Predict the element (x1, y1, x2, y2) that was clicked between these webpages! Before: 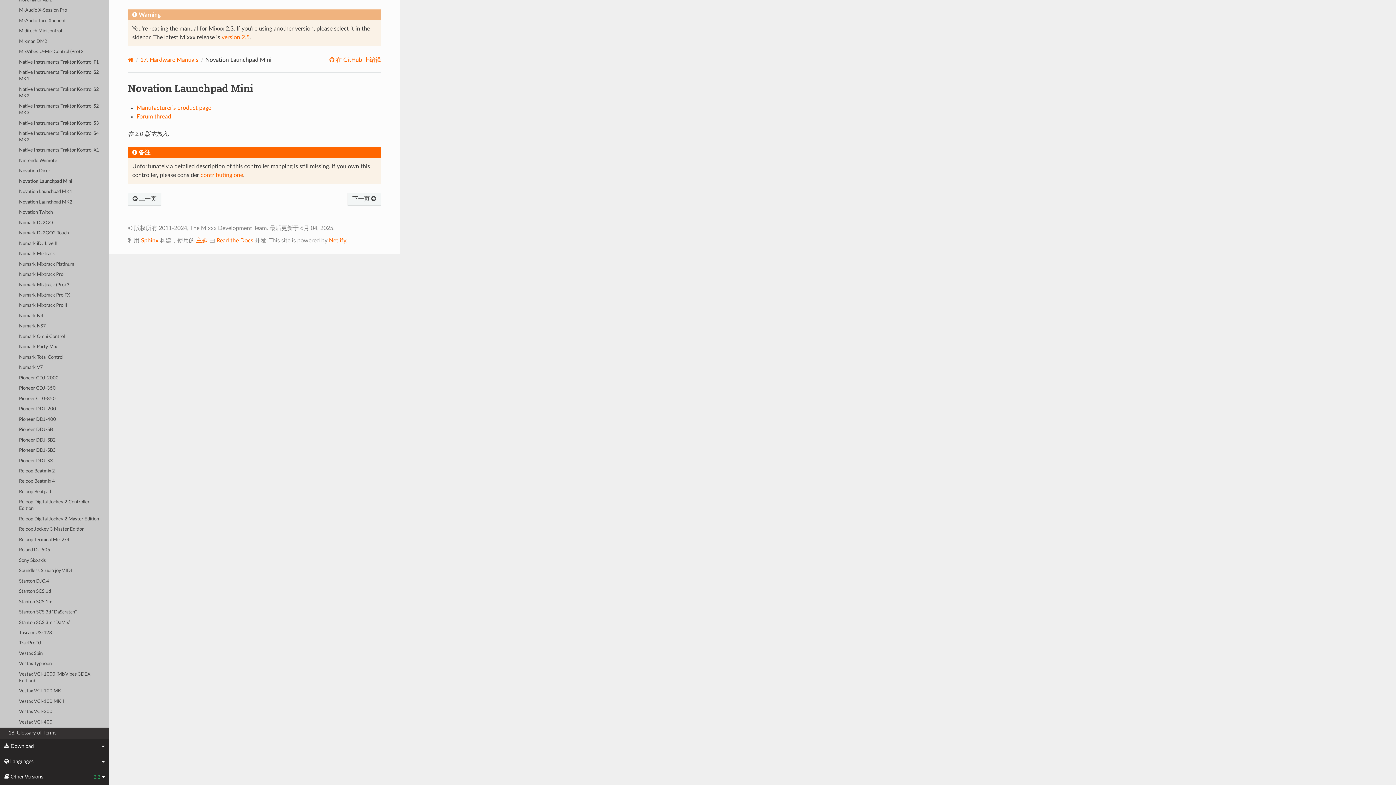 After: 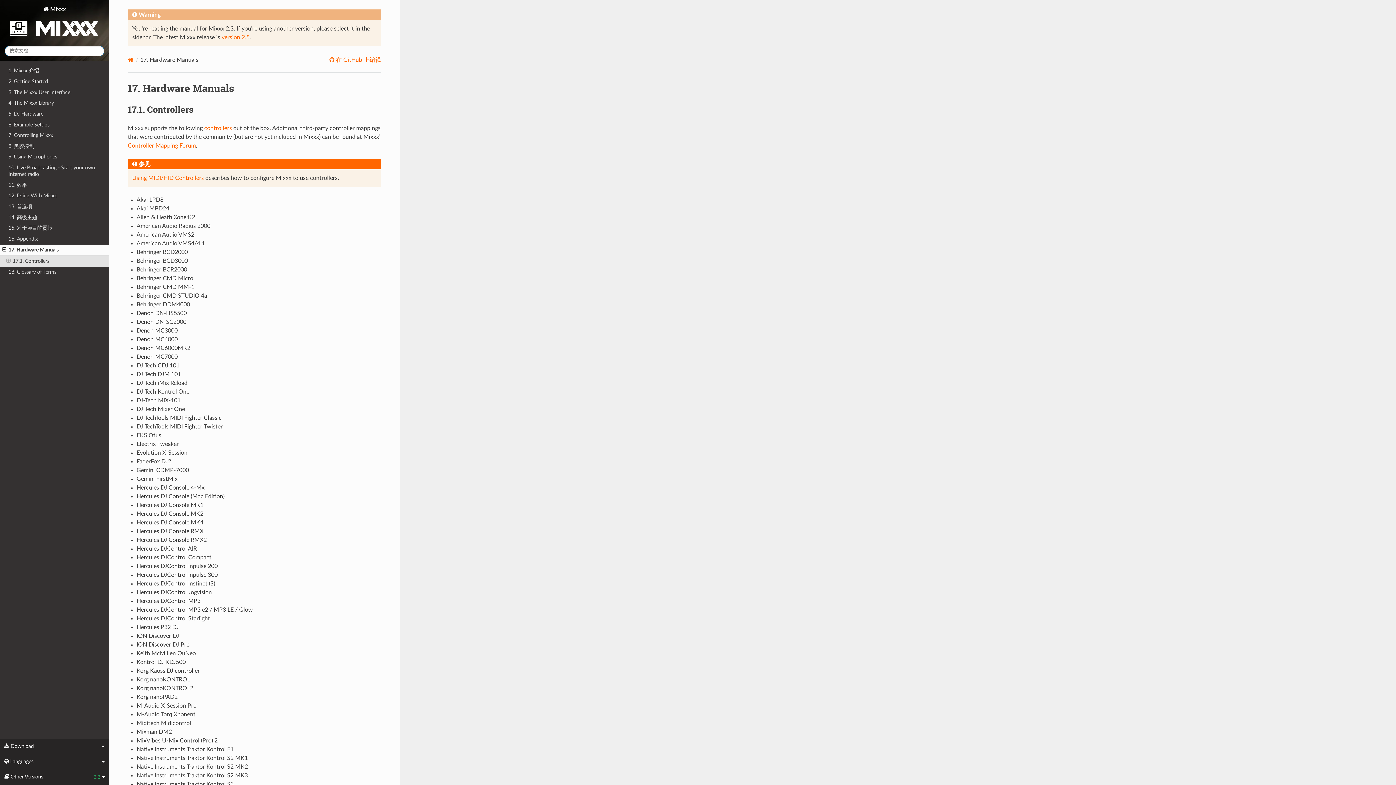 Action: label: 17. Hardware Manuals bbox: (140, 57, 198, 62)